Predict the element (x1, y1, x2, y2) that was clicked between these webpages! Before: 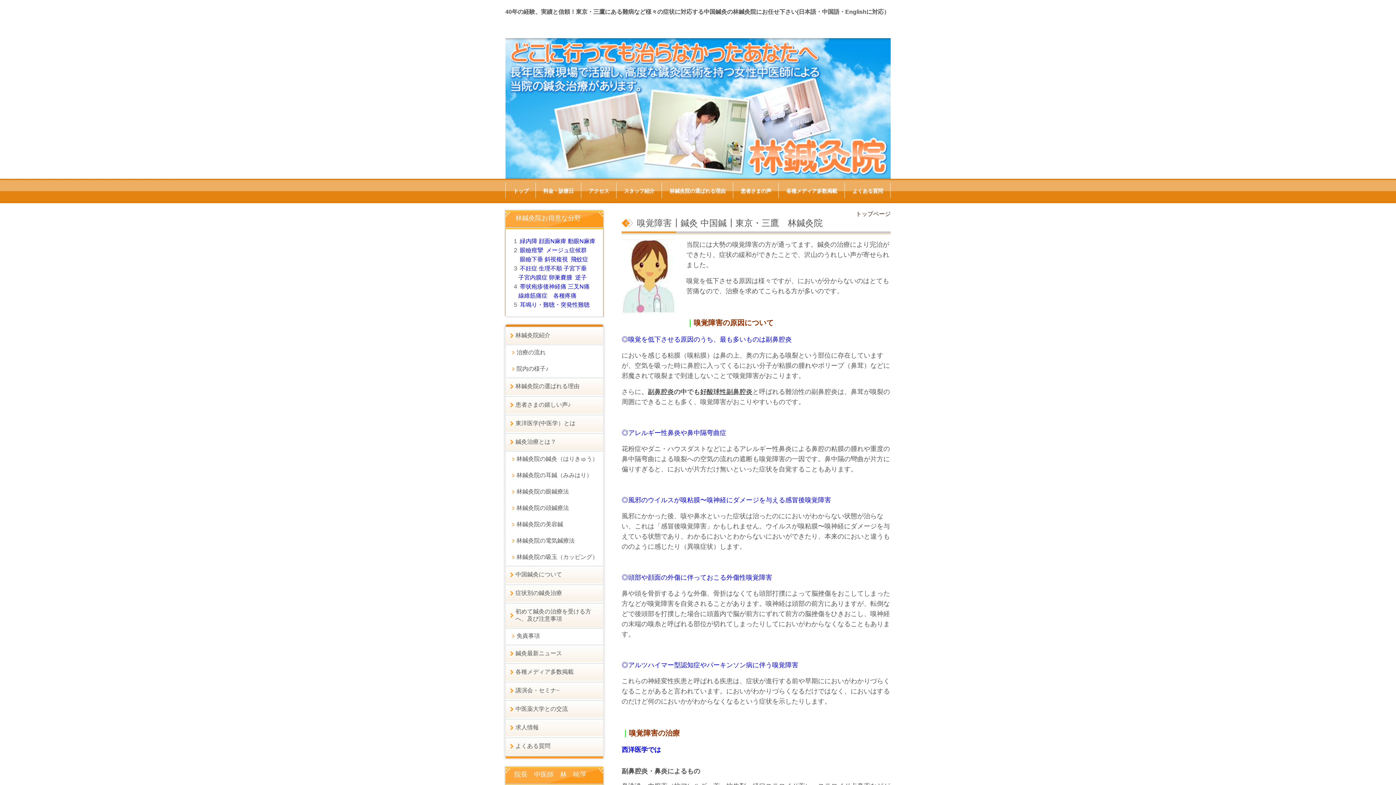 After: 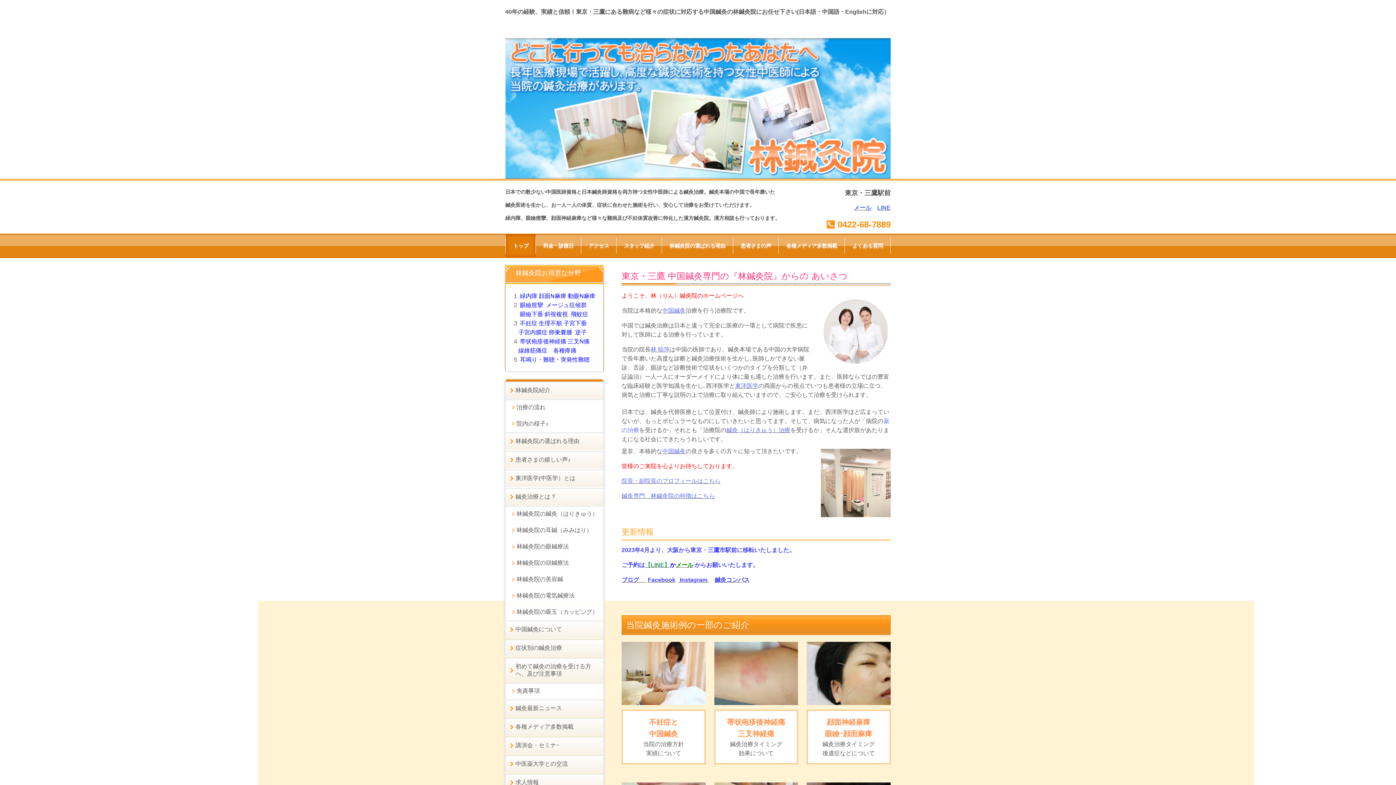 Action: bbox: (505, 38, 890, 179)